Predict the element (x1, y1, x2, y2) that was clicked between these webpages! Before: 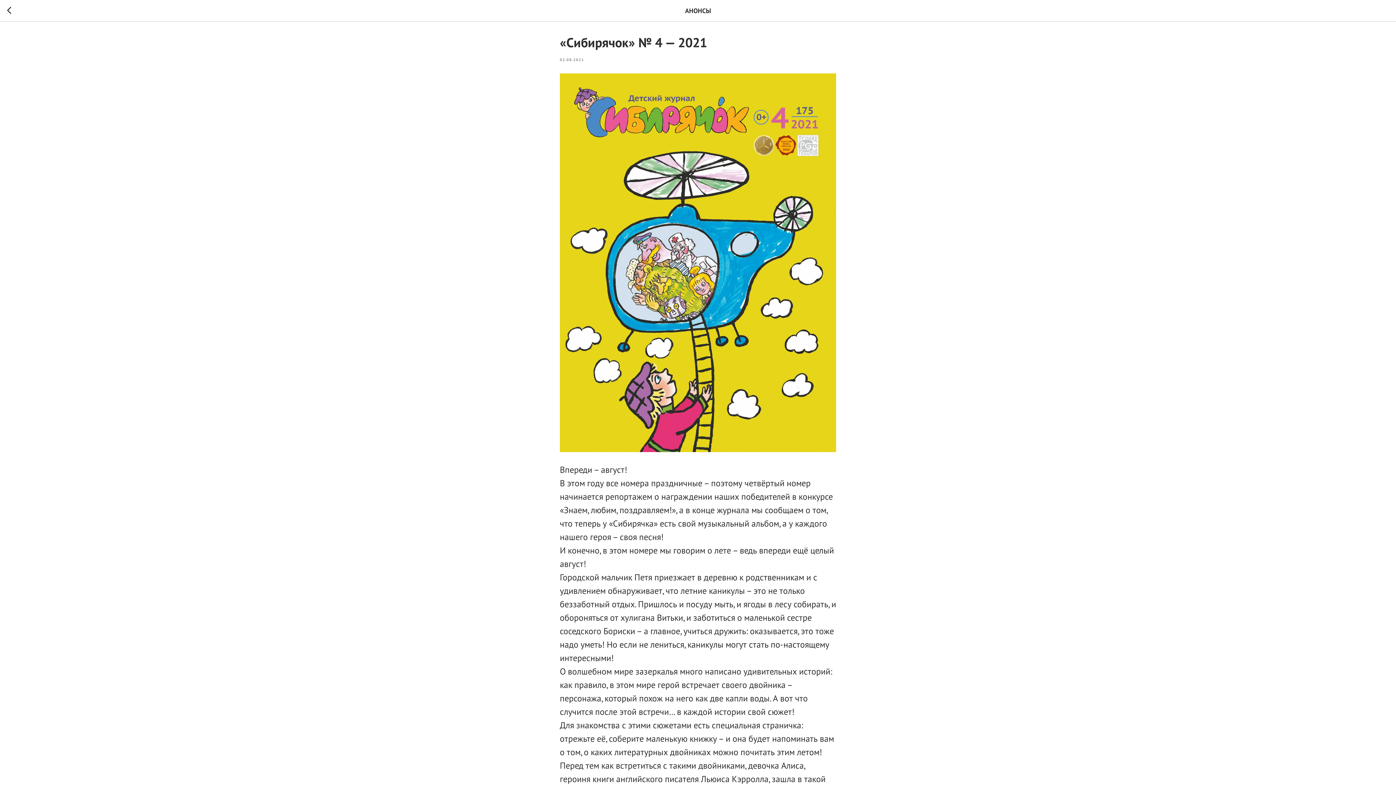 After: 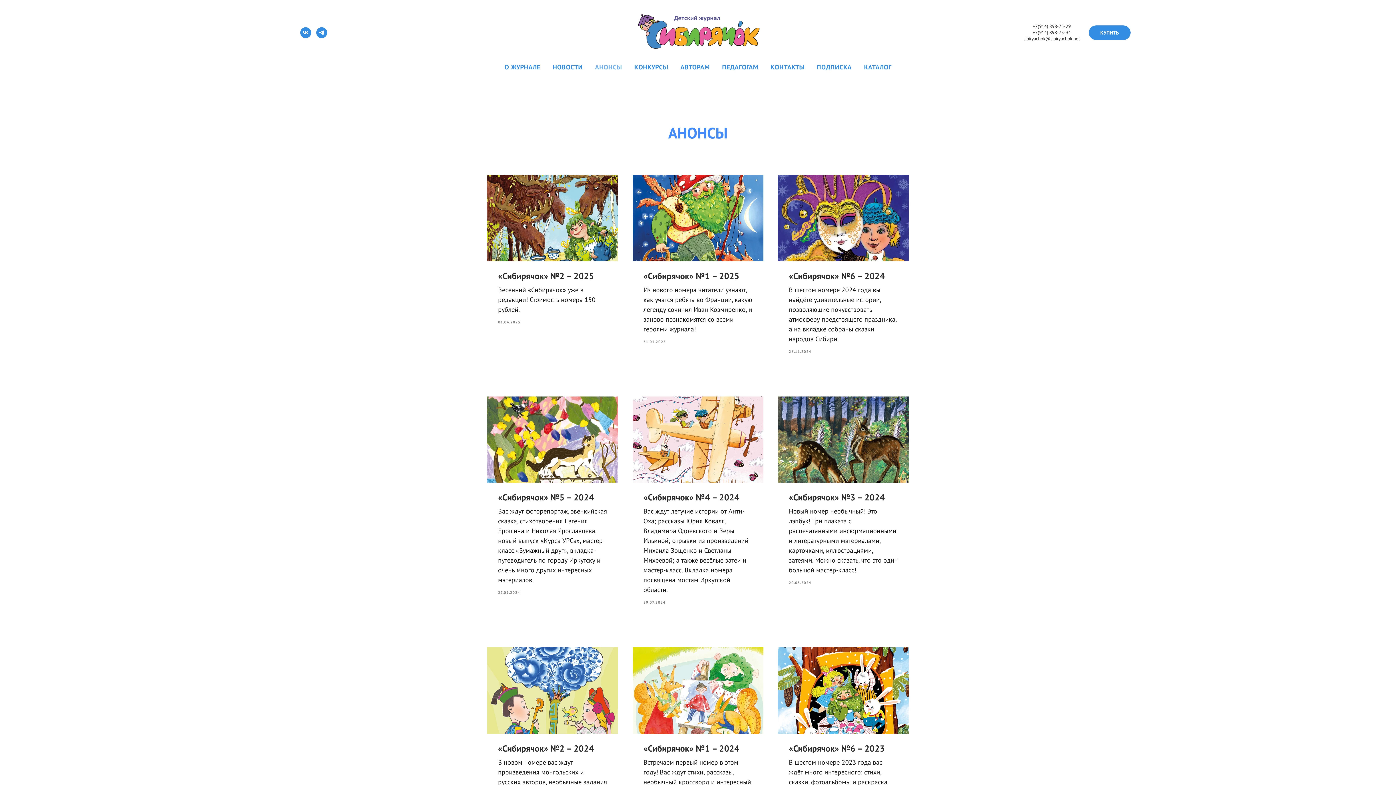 Action: bbox: (7, 6, 15, 14)